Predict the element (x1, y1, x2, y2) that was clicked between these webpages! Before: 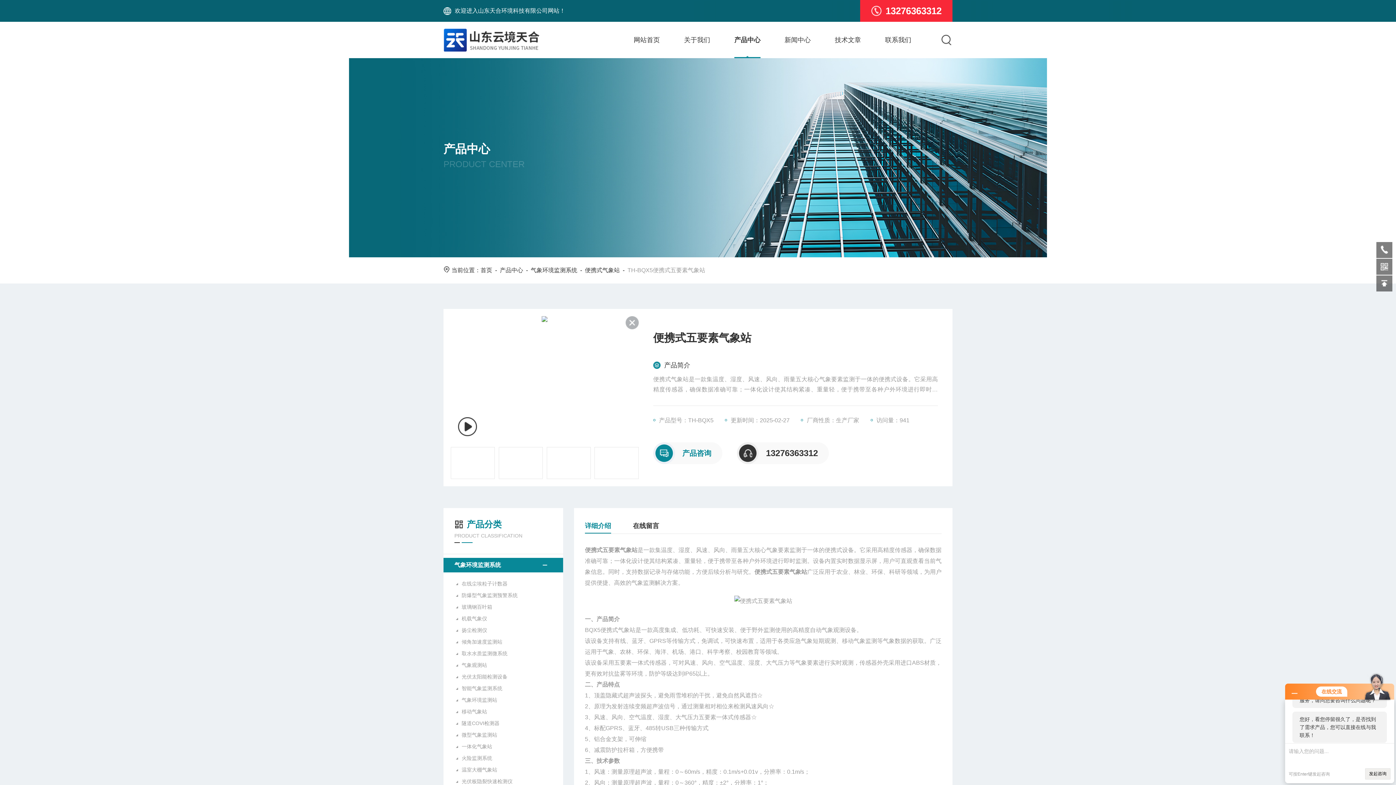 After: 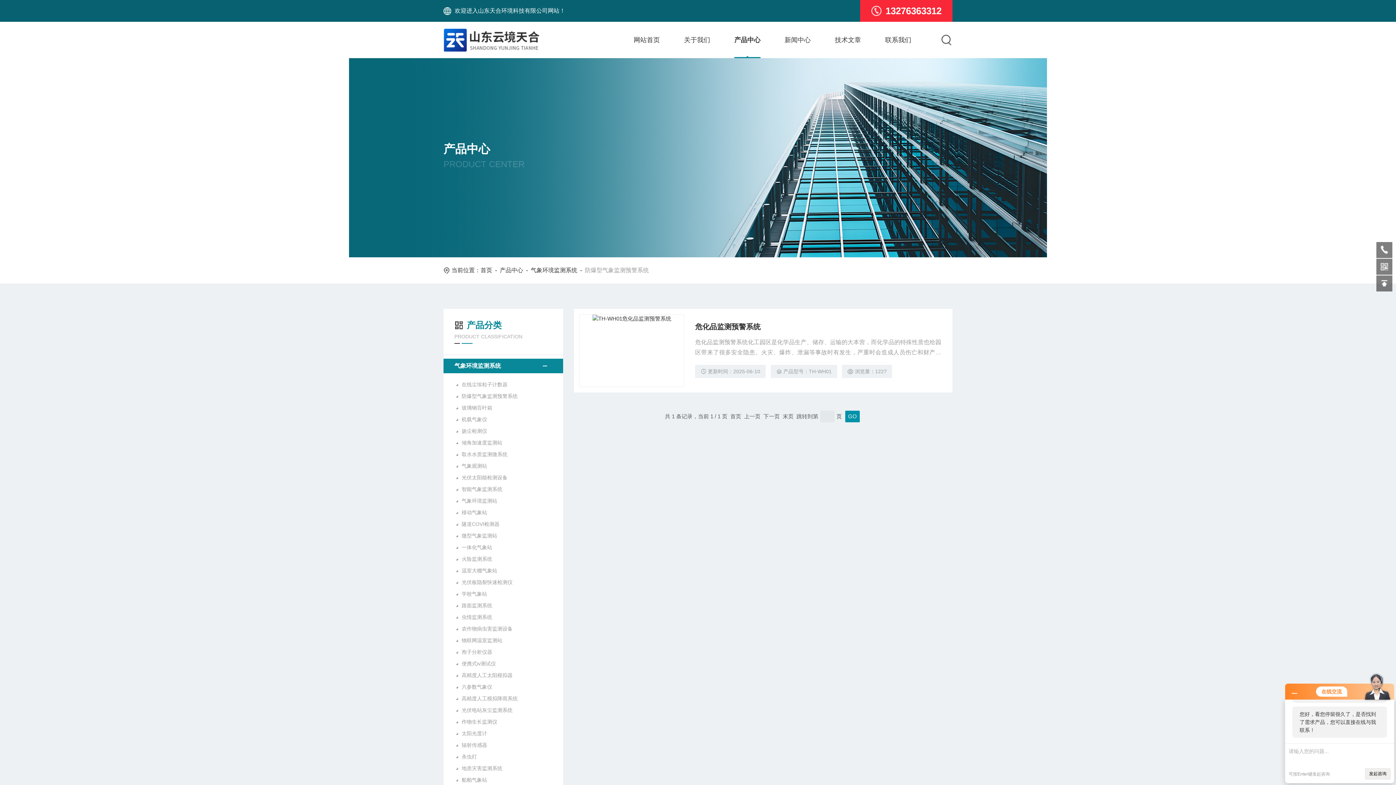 Action: label: 防爆型气象监测预警系统 bbox: (454, 589, 552, 601)